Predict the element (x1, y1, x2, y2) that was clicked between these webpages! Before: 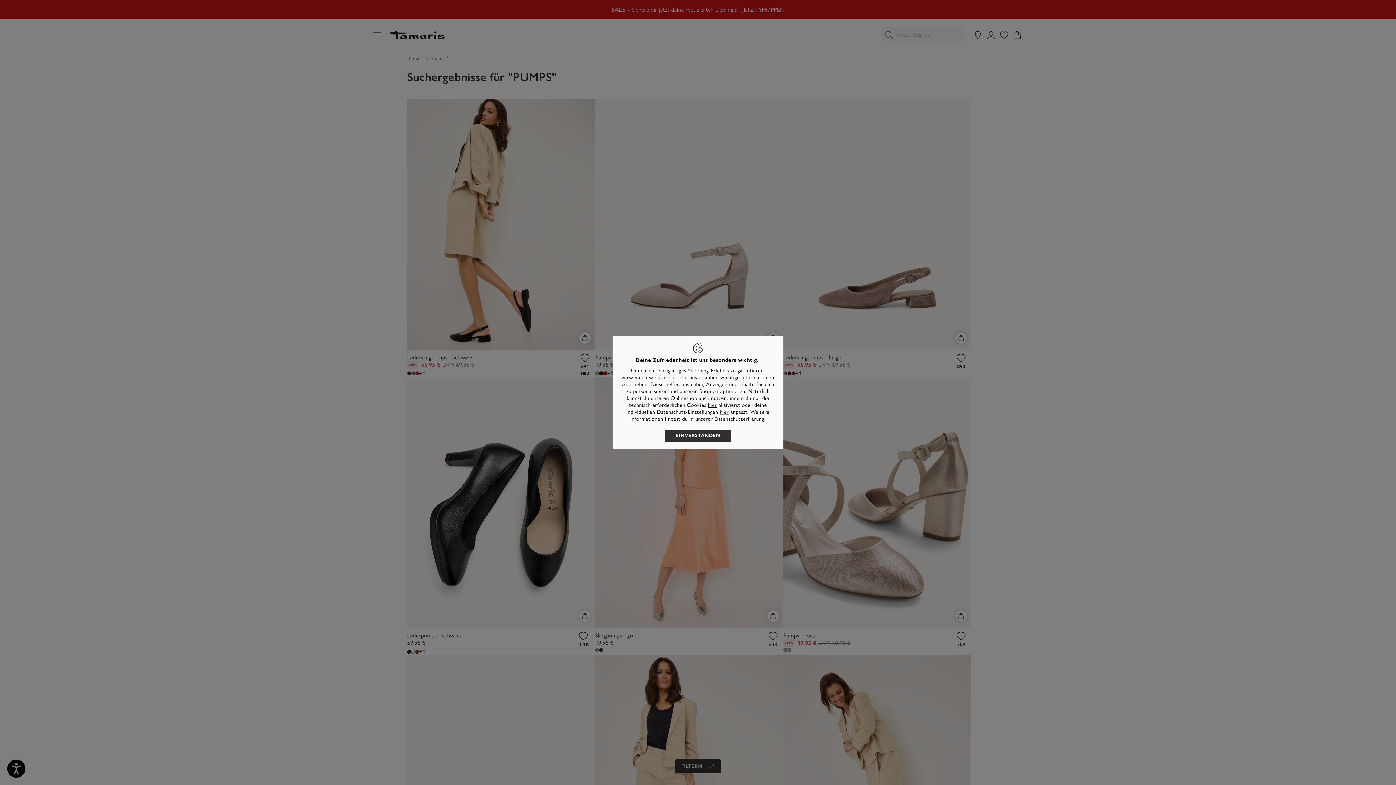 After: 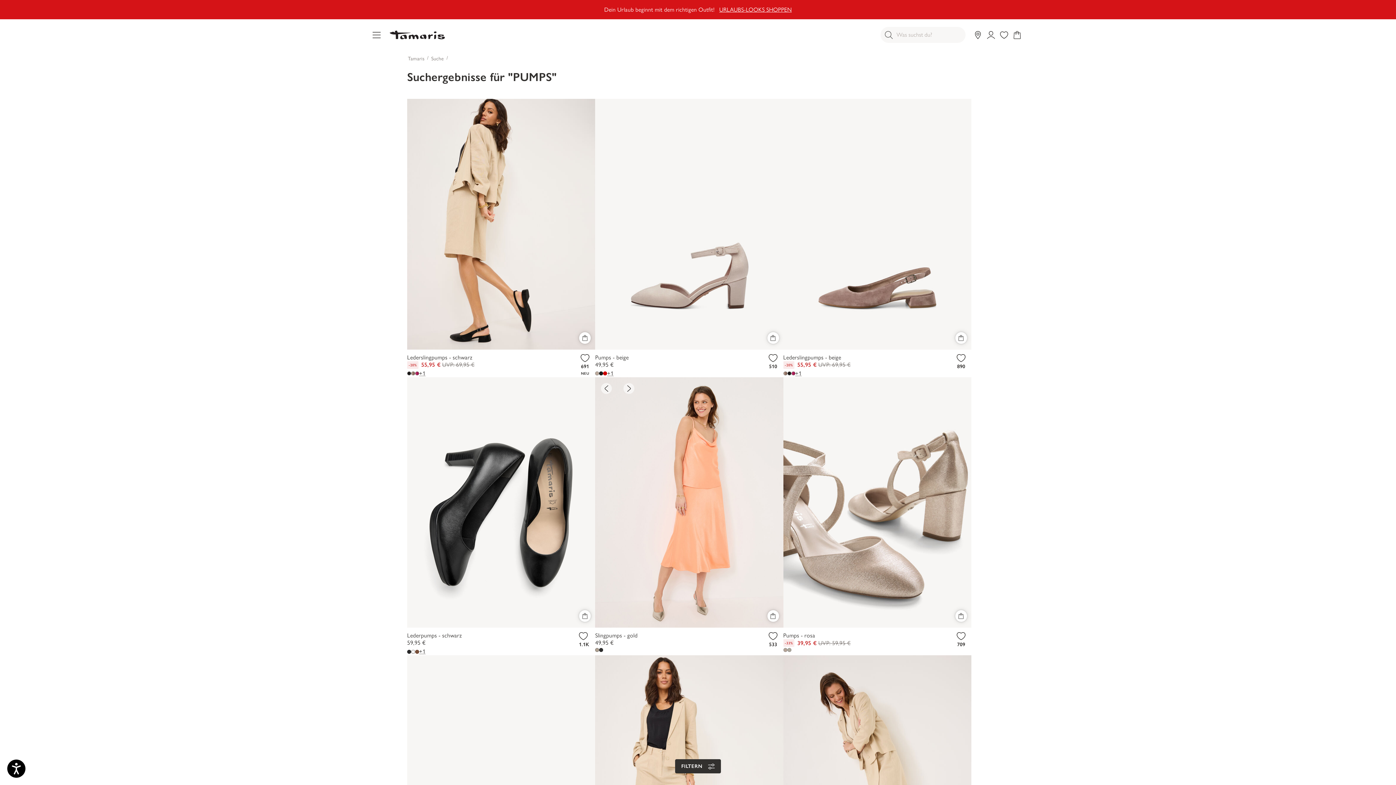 Action: bbox: (708, 402, 717, 408) label: hier